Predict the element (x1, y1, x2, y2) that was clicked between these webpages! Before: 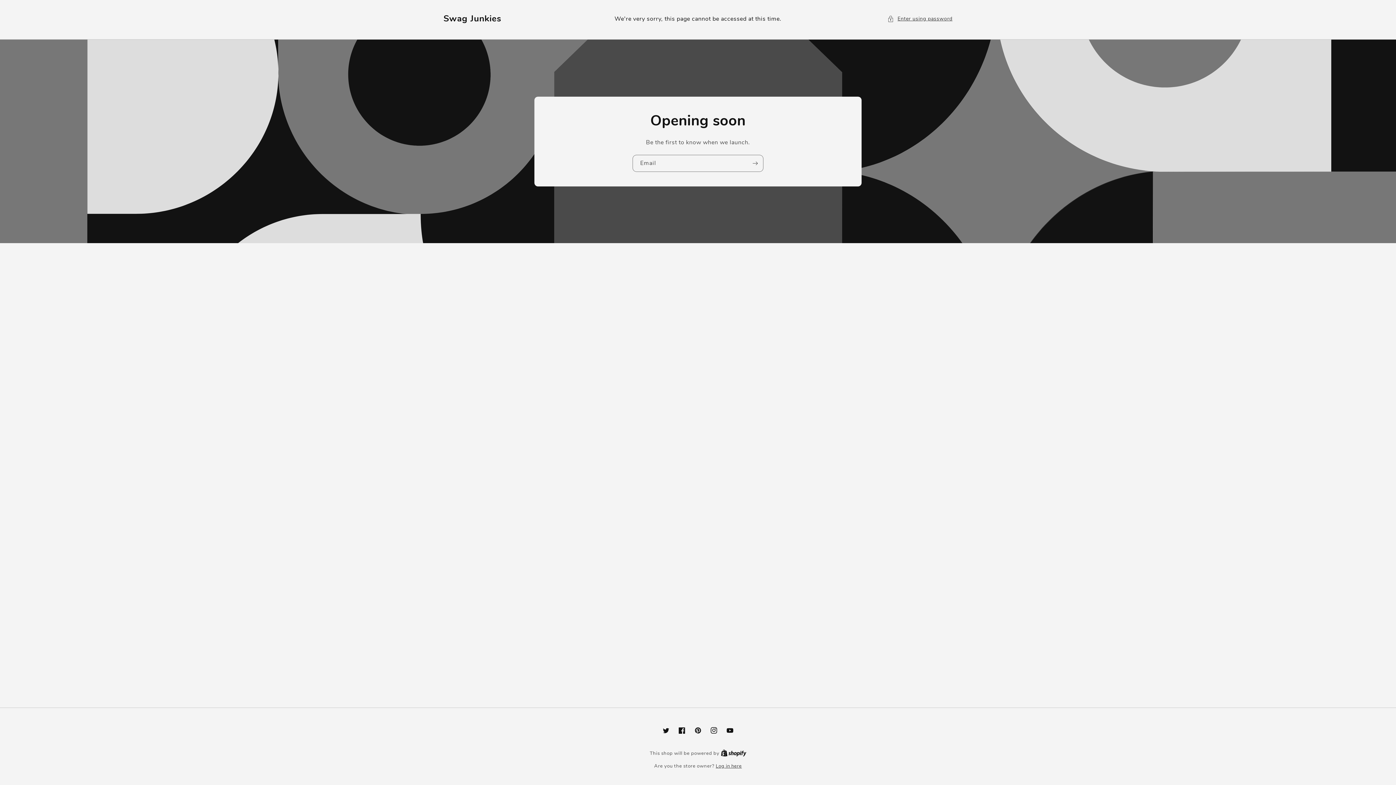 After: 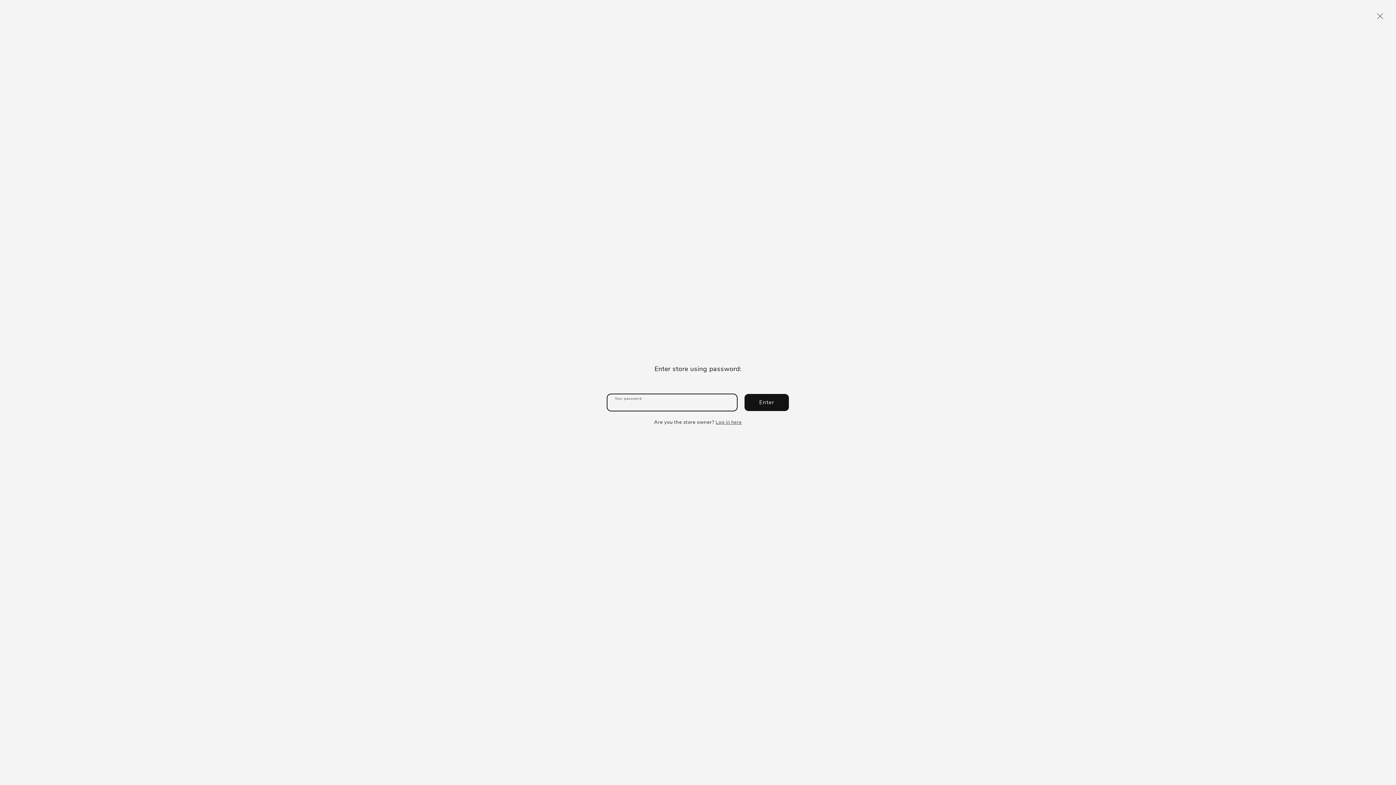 Action: label: Enter using password bbox: (887, 14, 952, 23)